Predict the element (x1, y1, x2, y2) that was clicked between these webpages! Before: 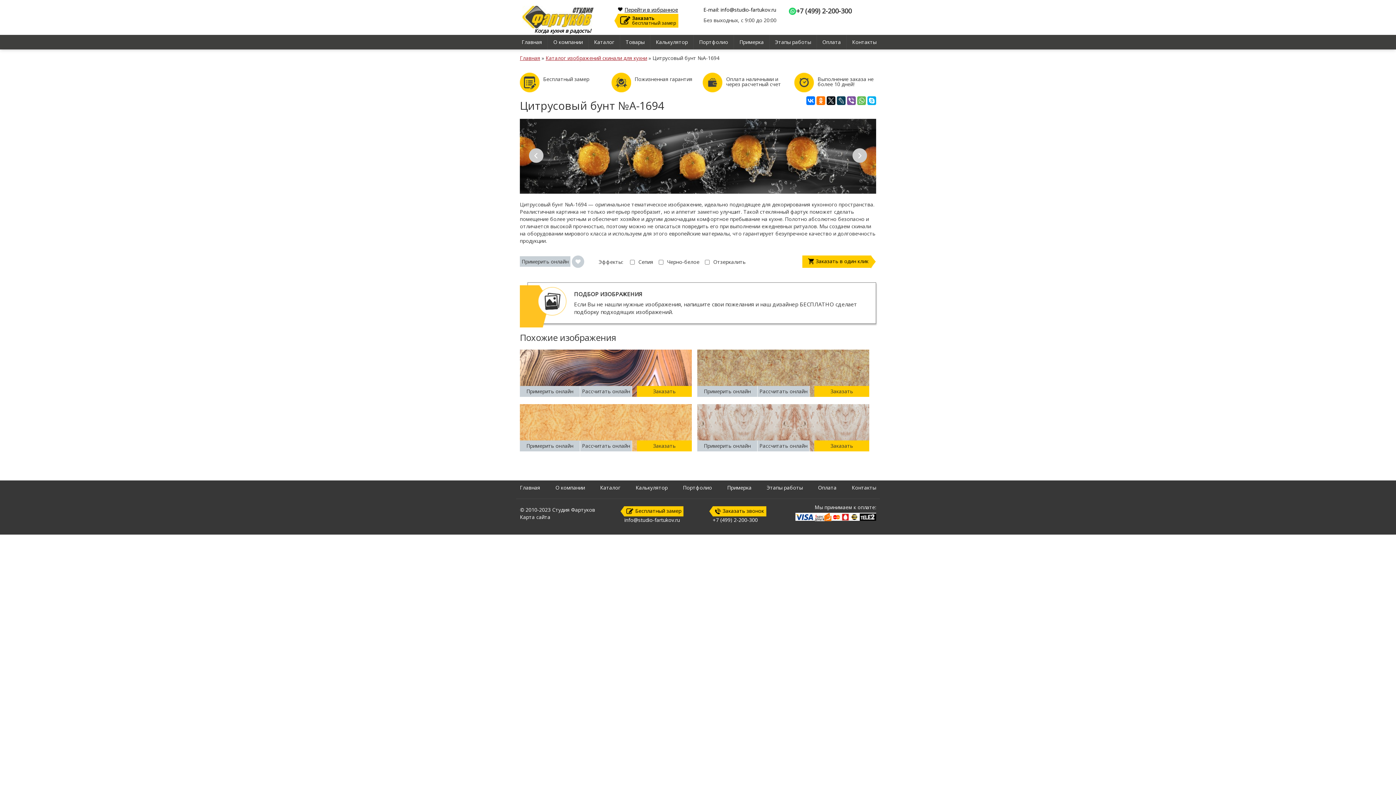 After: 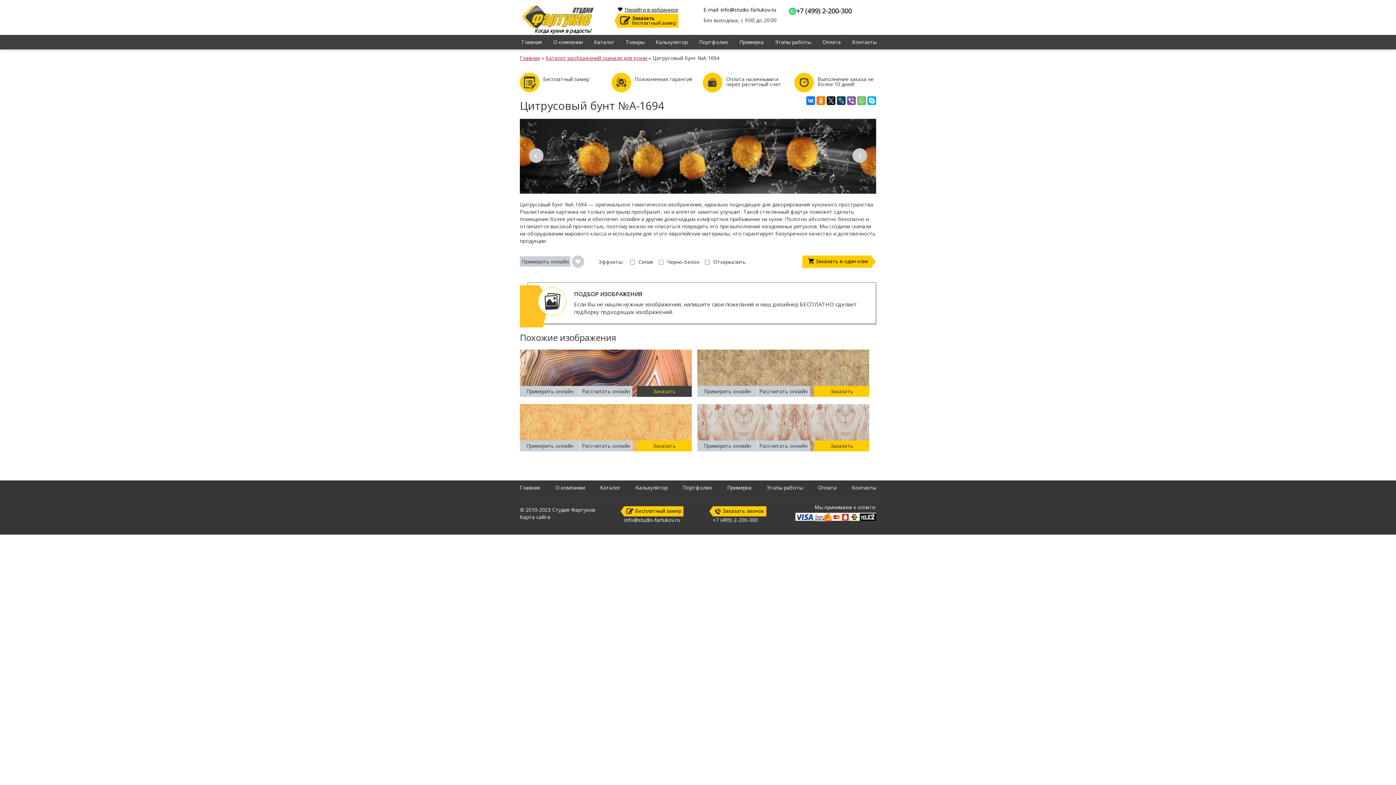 Action: label: Заказать bbox: (637, 386, 692, 397)